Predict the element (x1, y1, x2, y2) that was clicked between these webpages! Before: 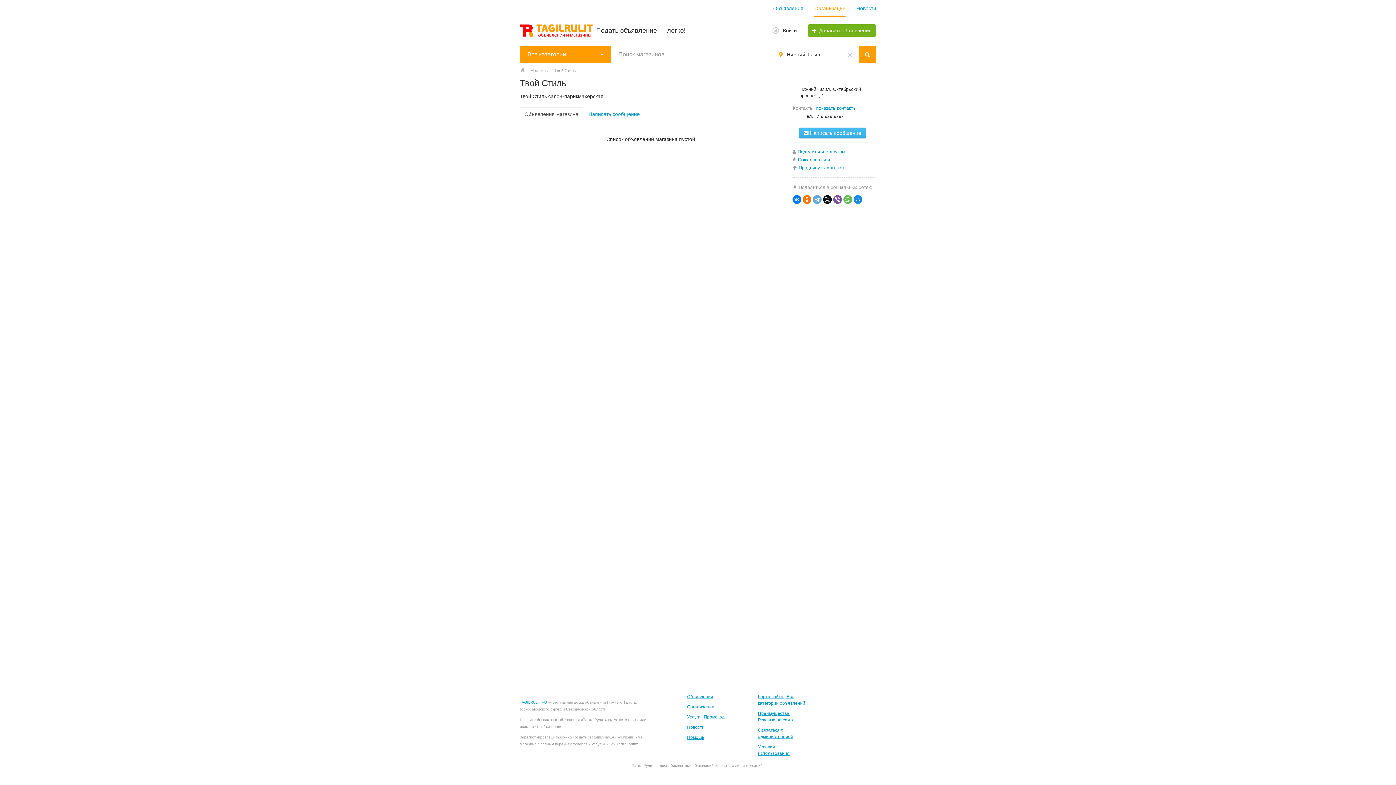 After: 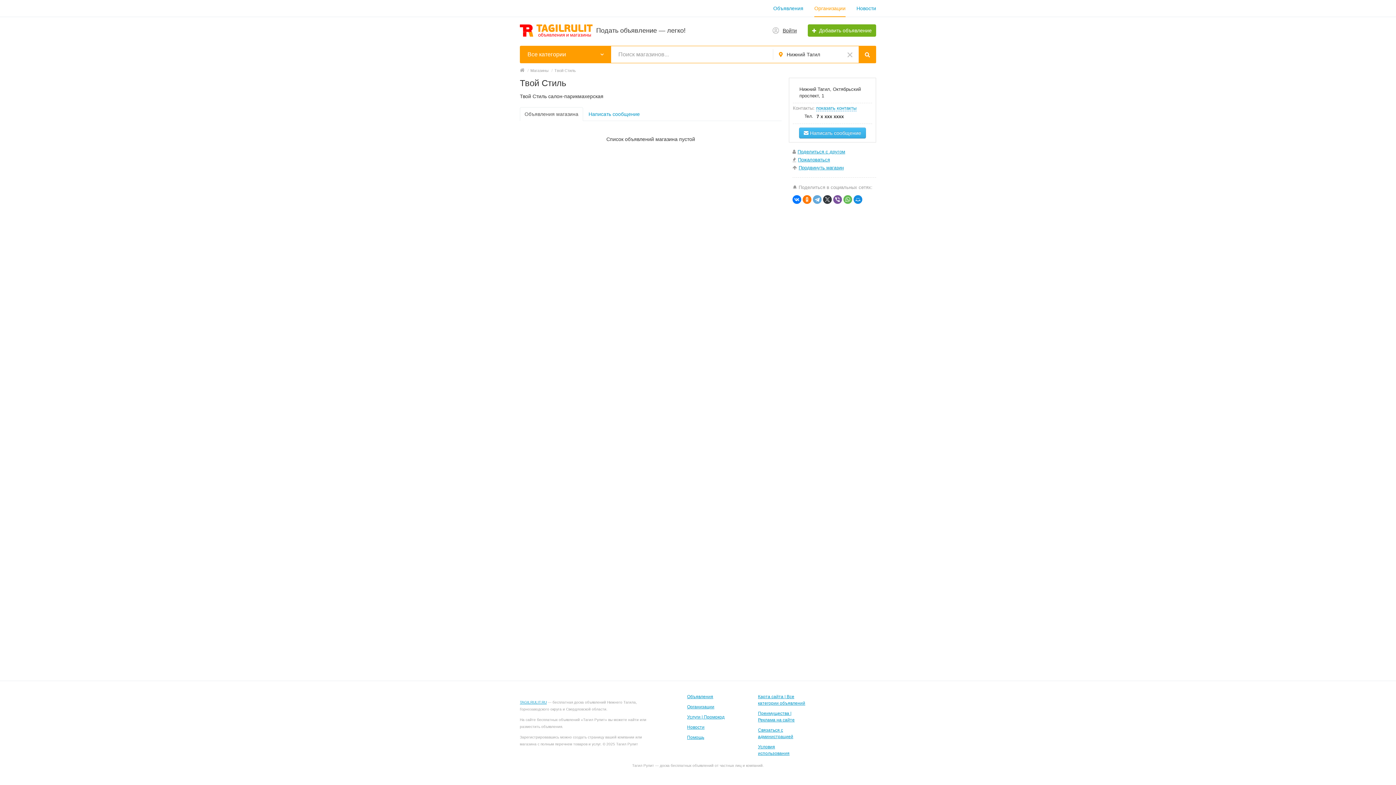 Action: bbox: (823, 195, 832, 204)